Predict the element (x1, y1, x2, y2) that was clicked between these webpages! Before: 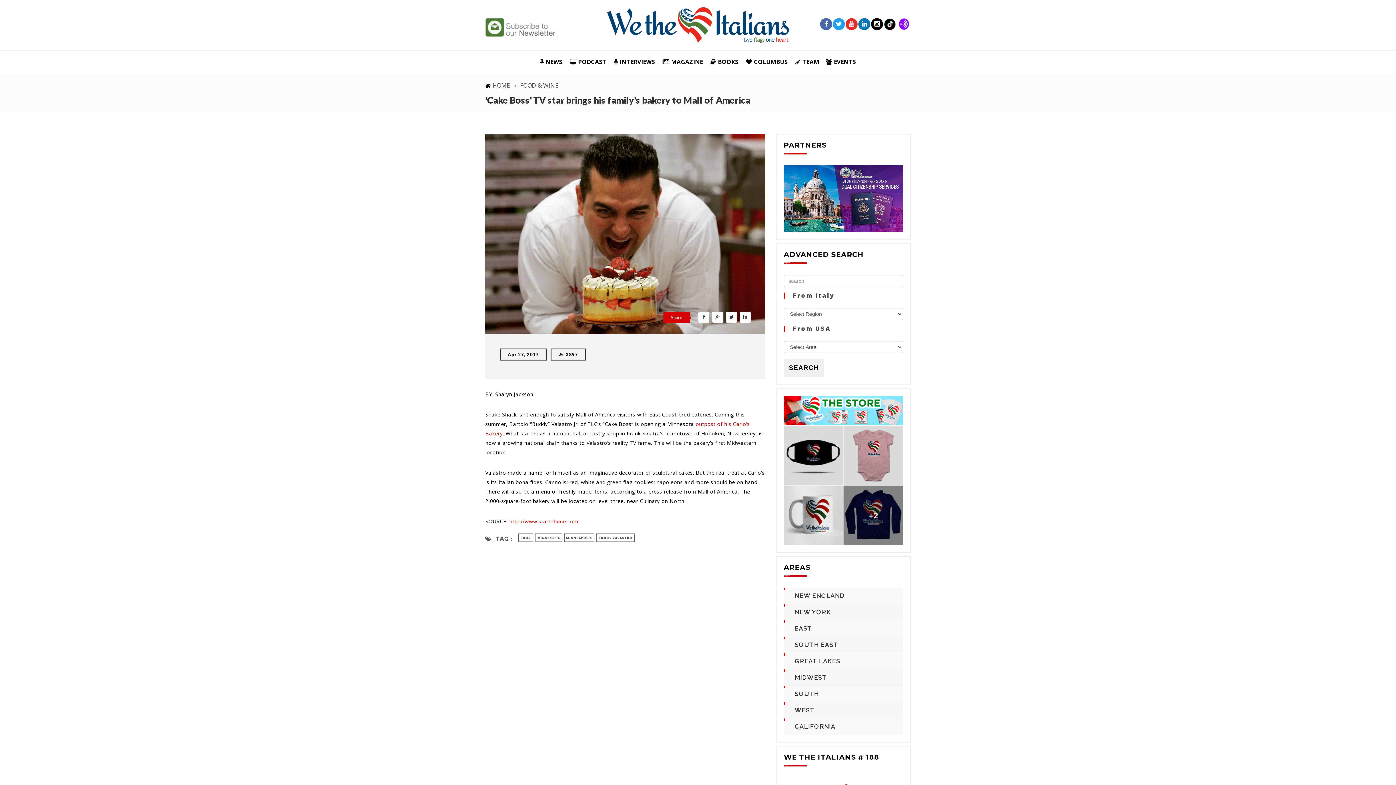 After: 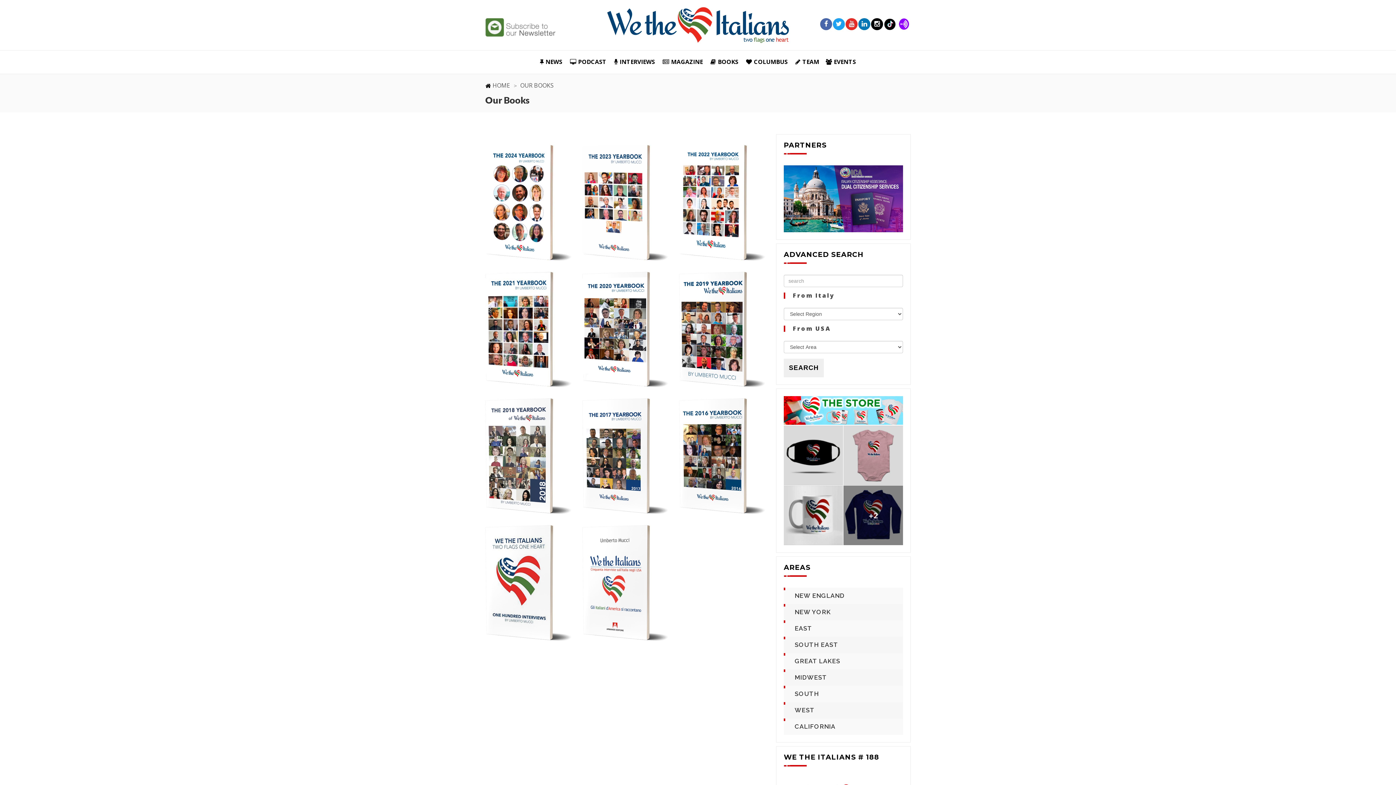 Action: bbox: (707, 50, 741, 72) label: BOOKS